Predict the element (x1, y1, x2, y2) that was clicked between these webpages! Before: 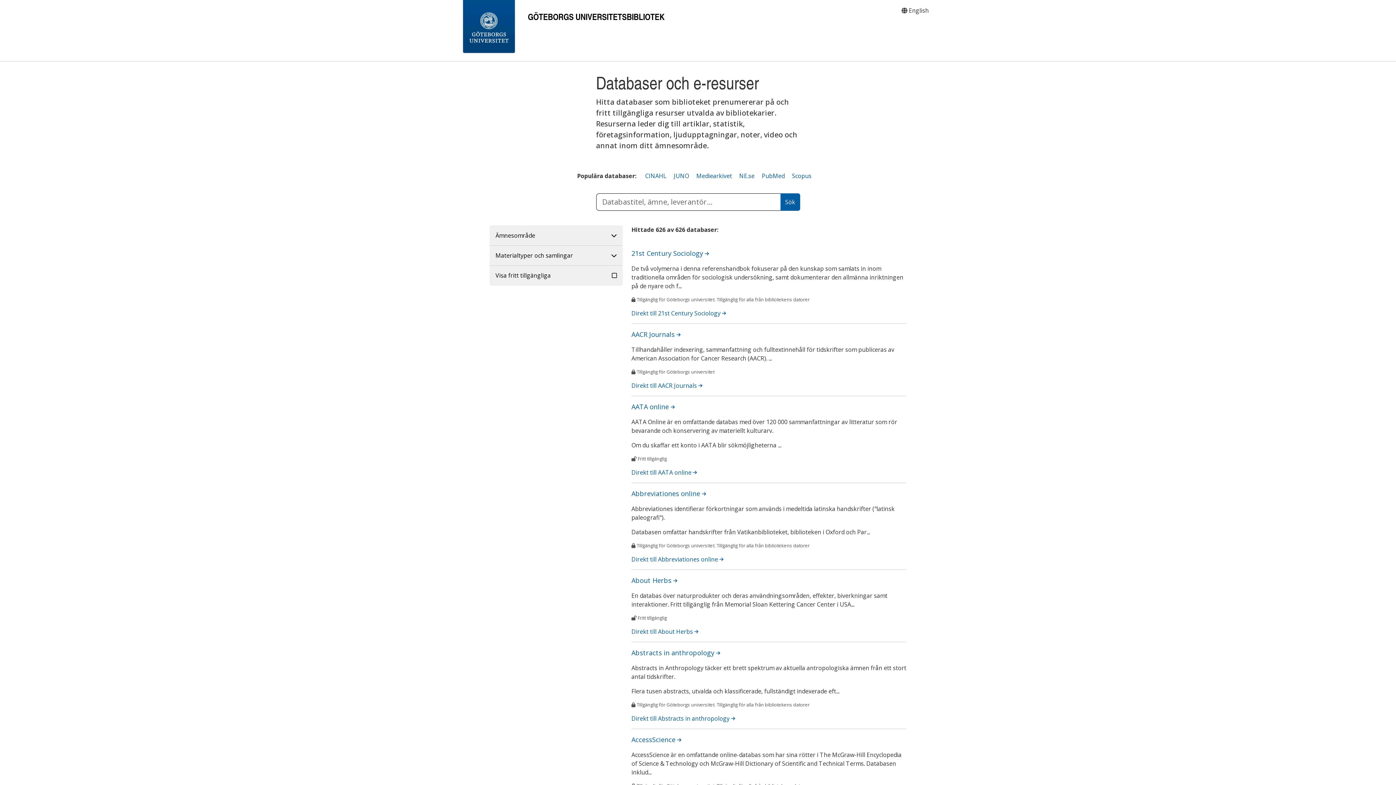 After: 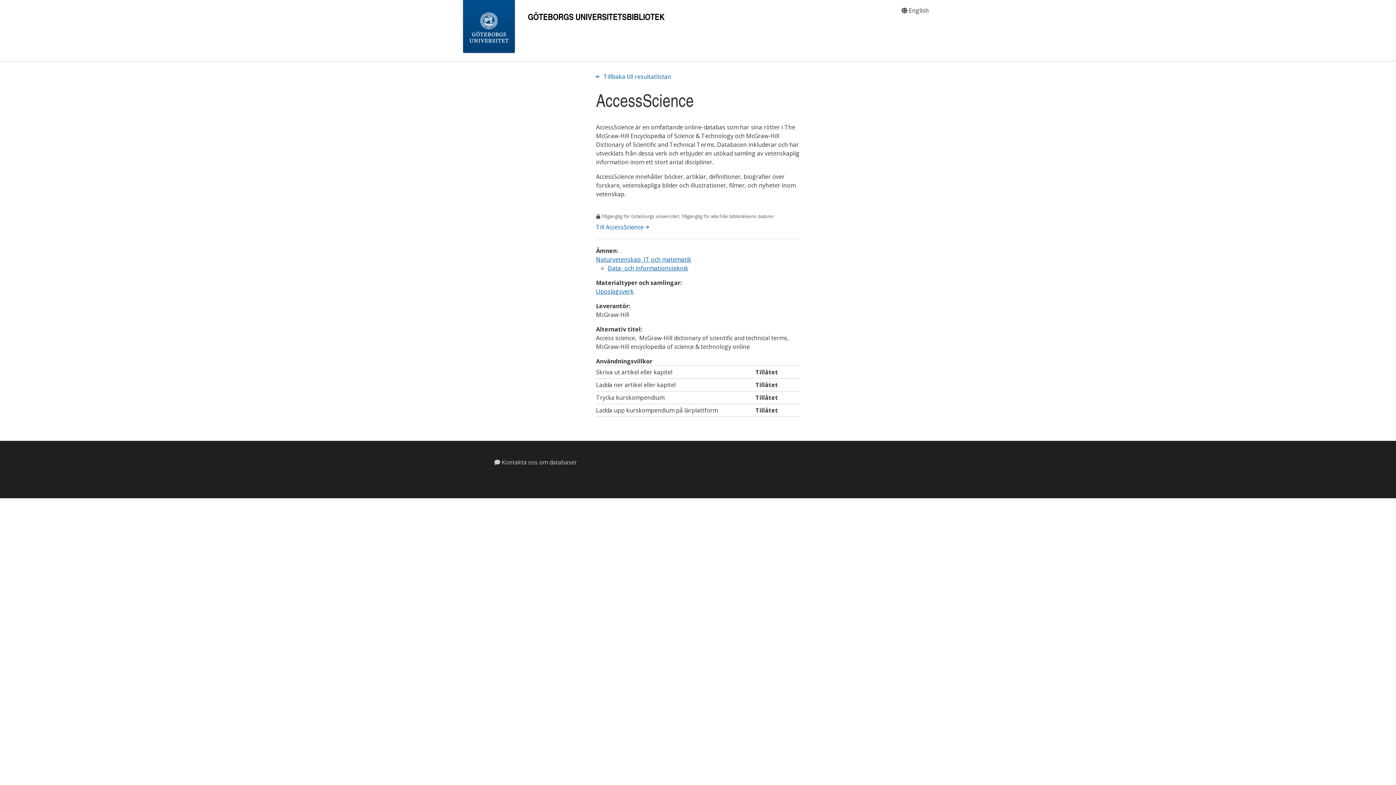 Action: label: AccessScience  bbox: (631, 735, 681, 744)